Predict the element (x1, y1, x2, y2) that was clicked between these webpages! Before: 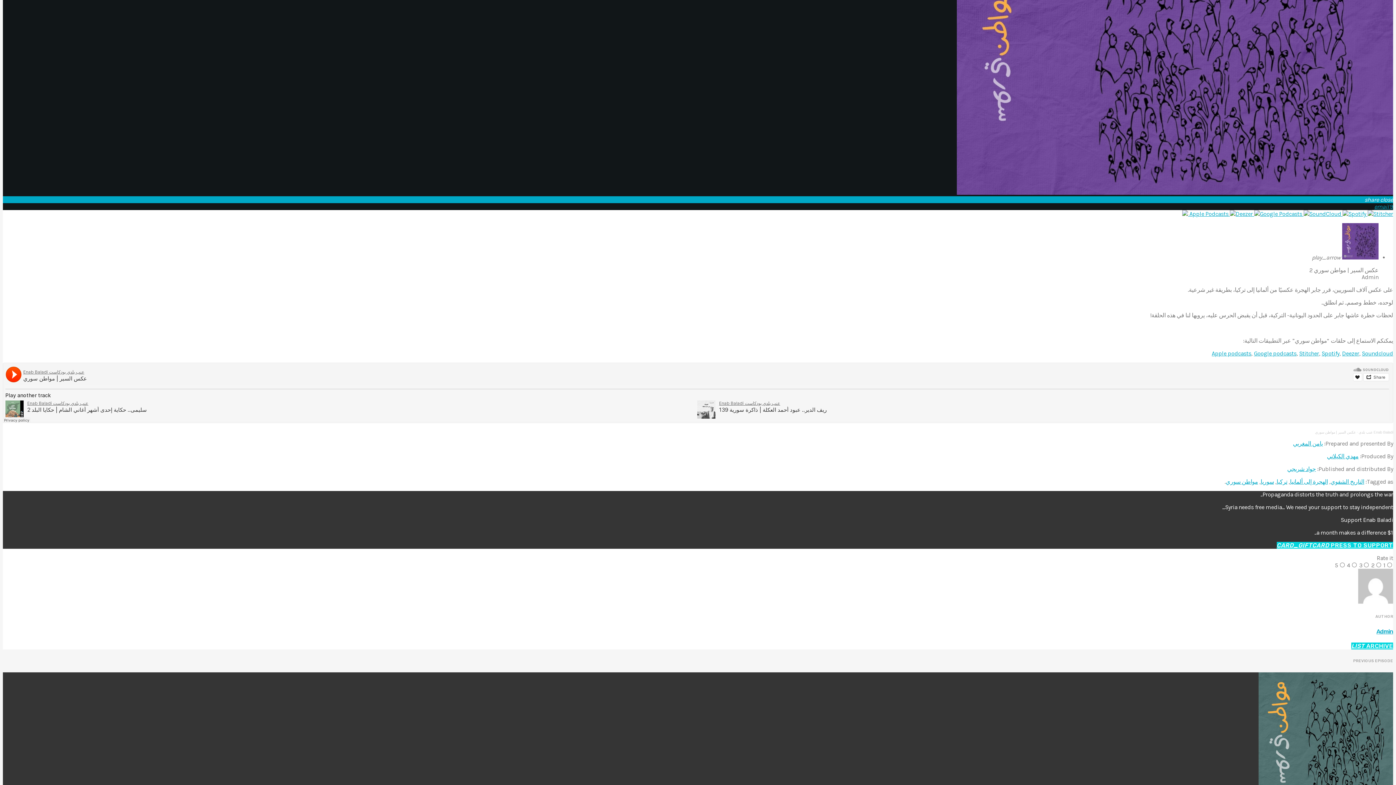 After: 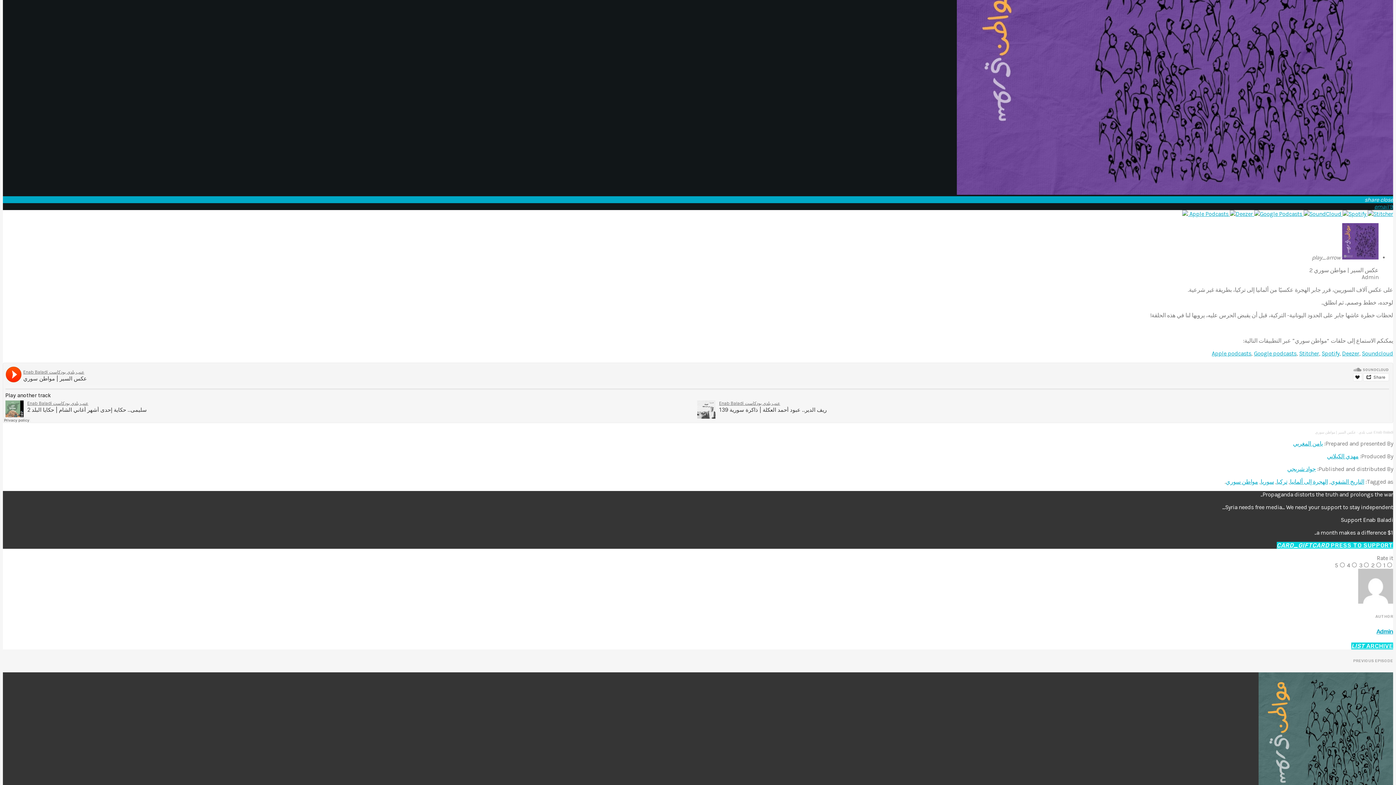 Action: bbox: (1358, 598, 1393, 605)